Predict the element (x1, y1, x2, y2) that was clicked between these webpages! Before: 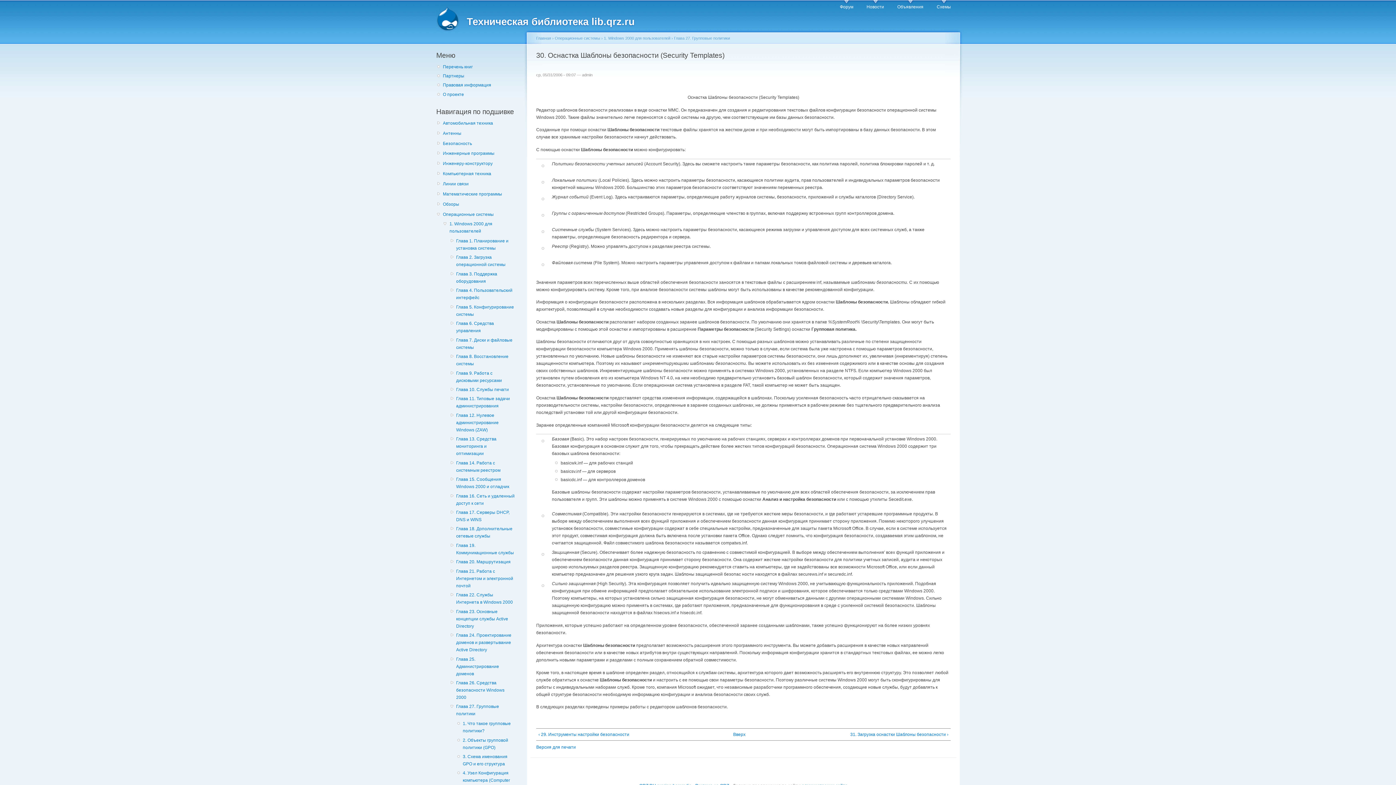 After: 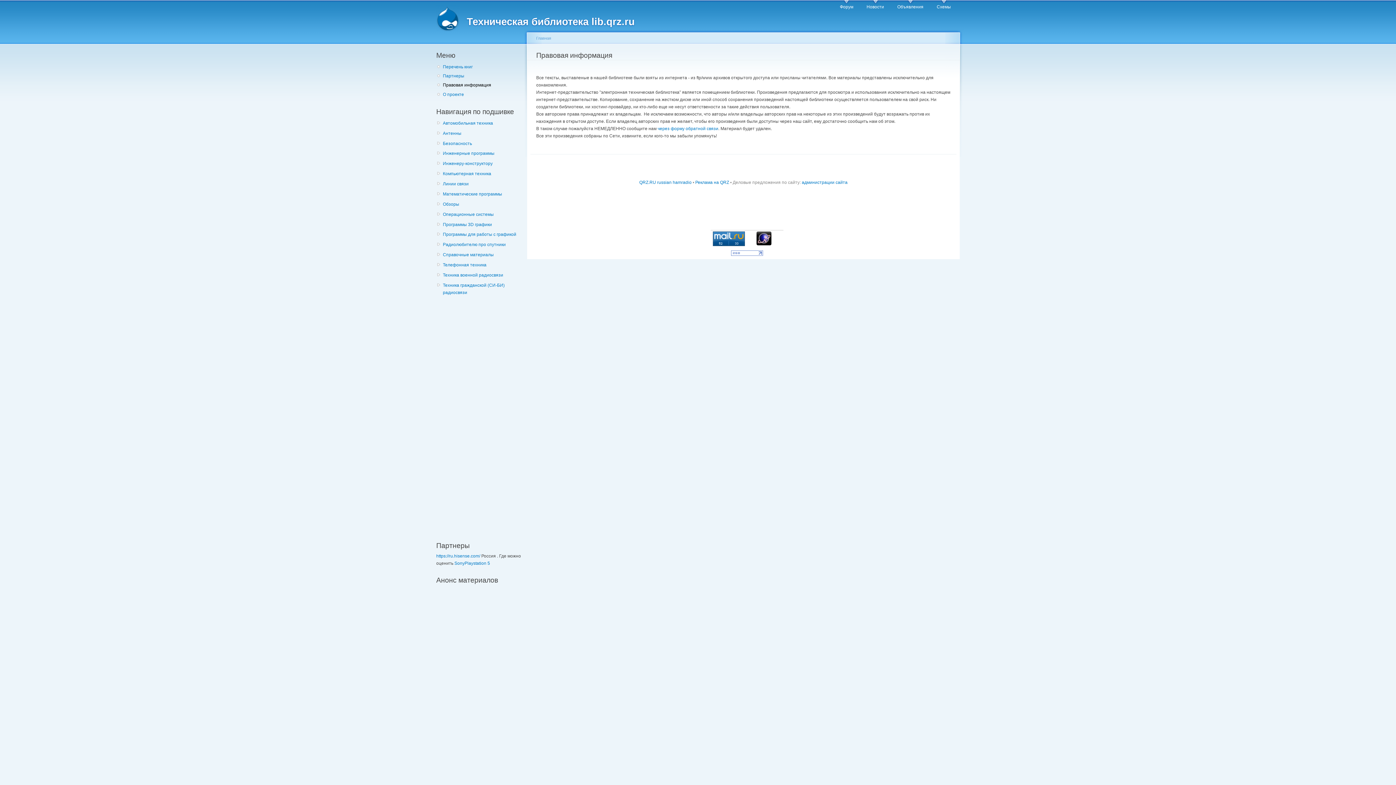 Action: label: Правовая информация bbox: (442, 81, 519, 88)